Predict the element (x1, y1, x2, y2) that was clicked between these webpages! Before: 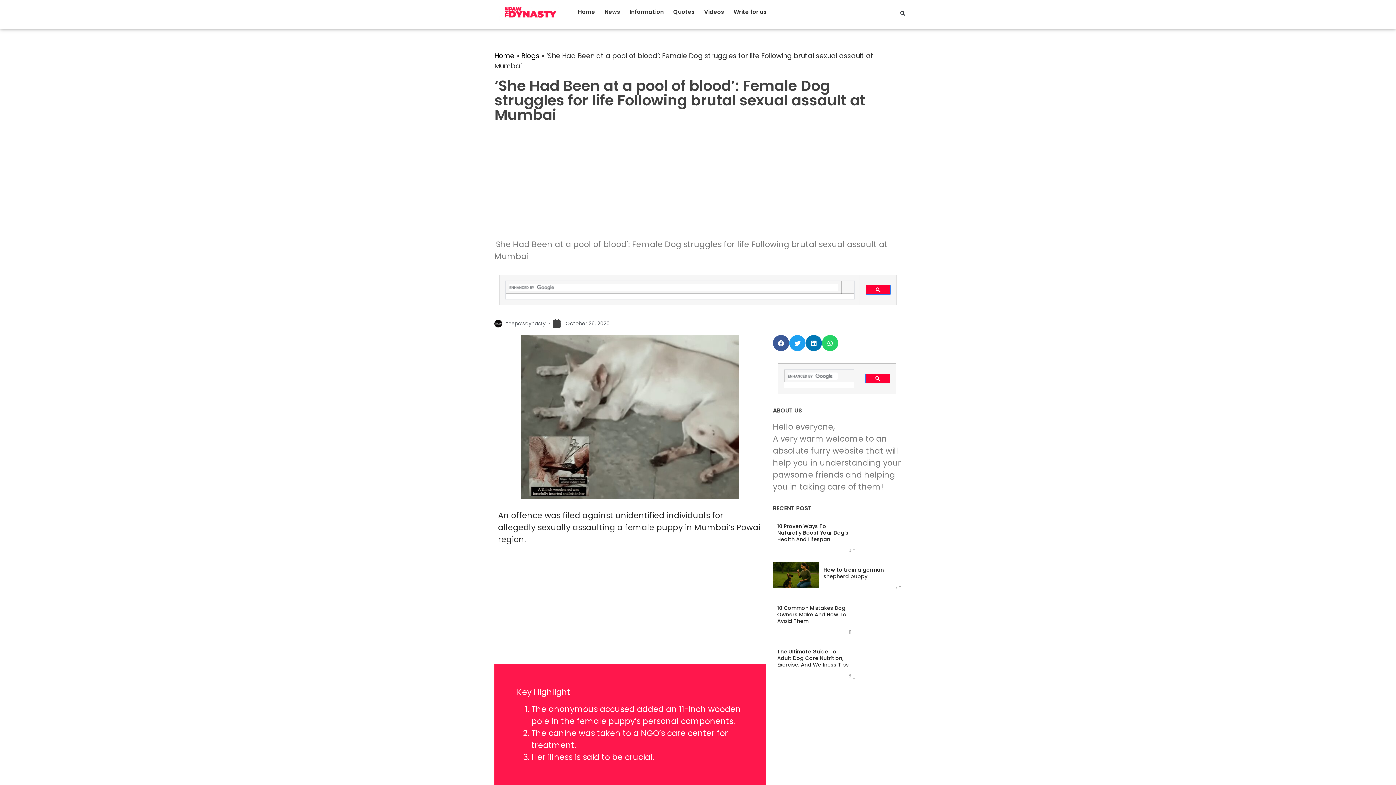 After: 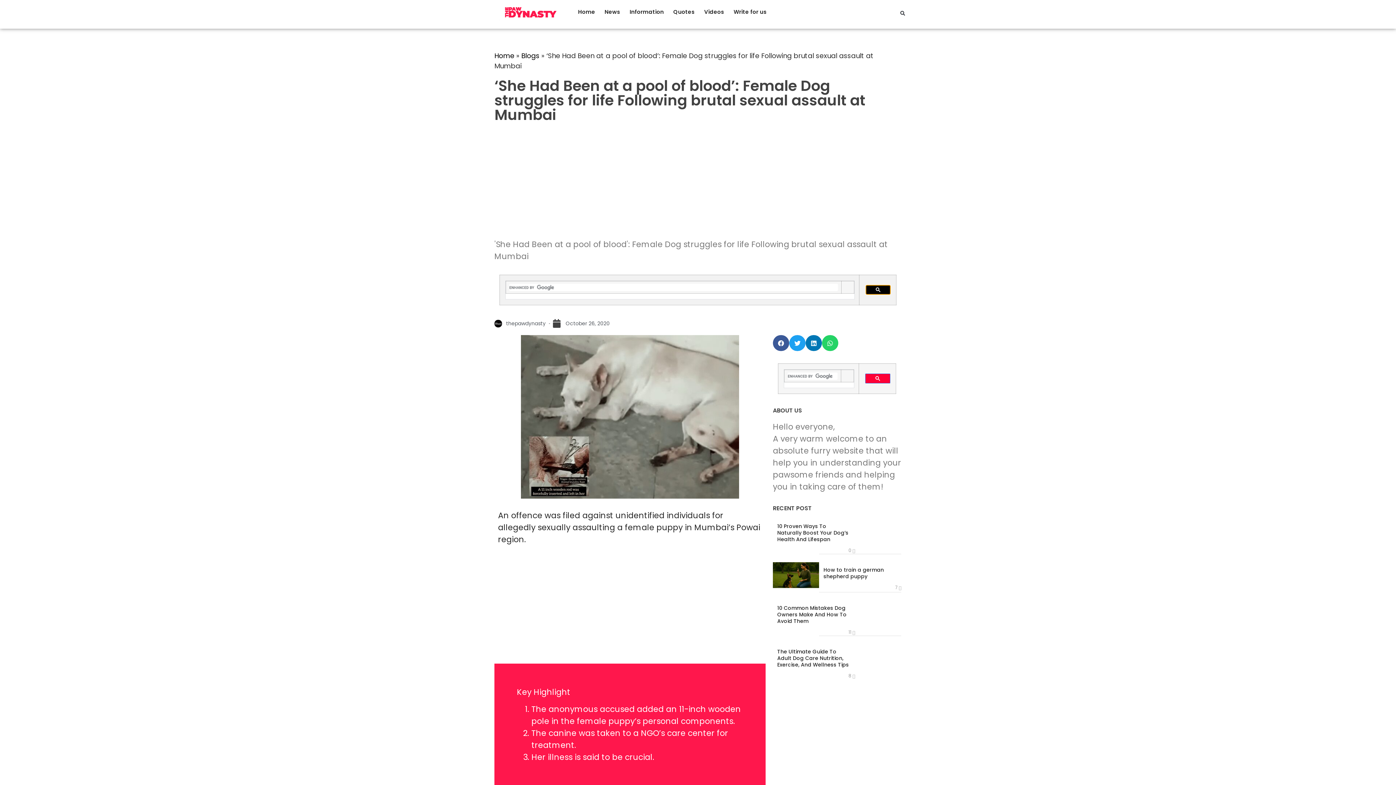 Action: bbox: (865, 285, 890, 295)